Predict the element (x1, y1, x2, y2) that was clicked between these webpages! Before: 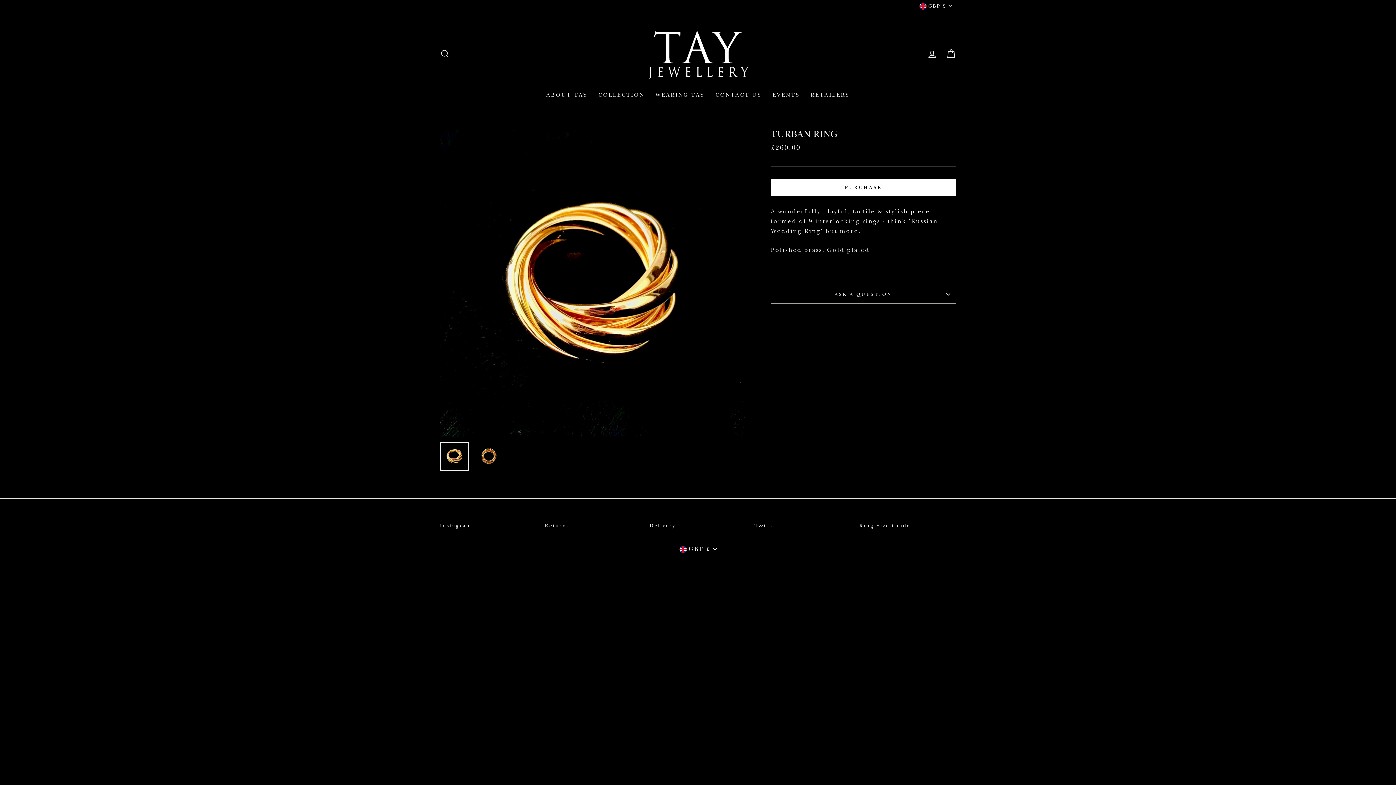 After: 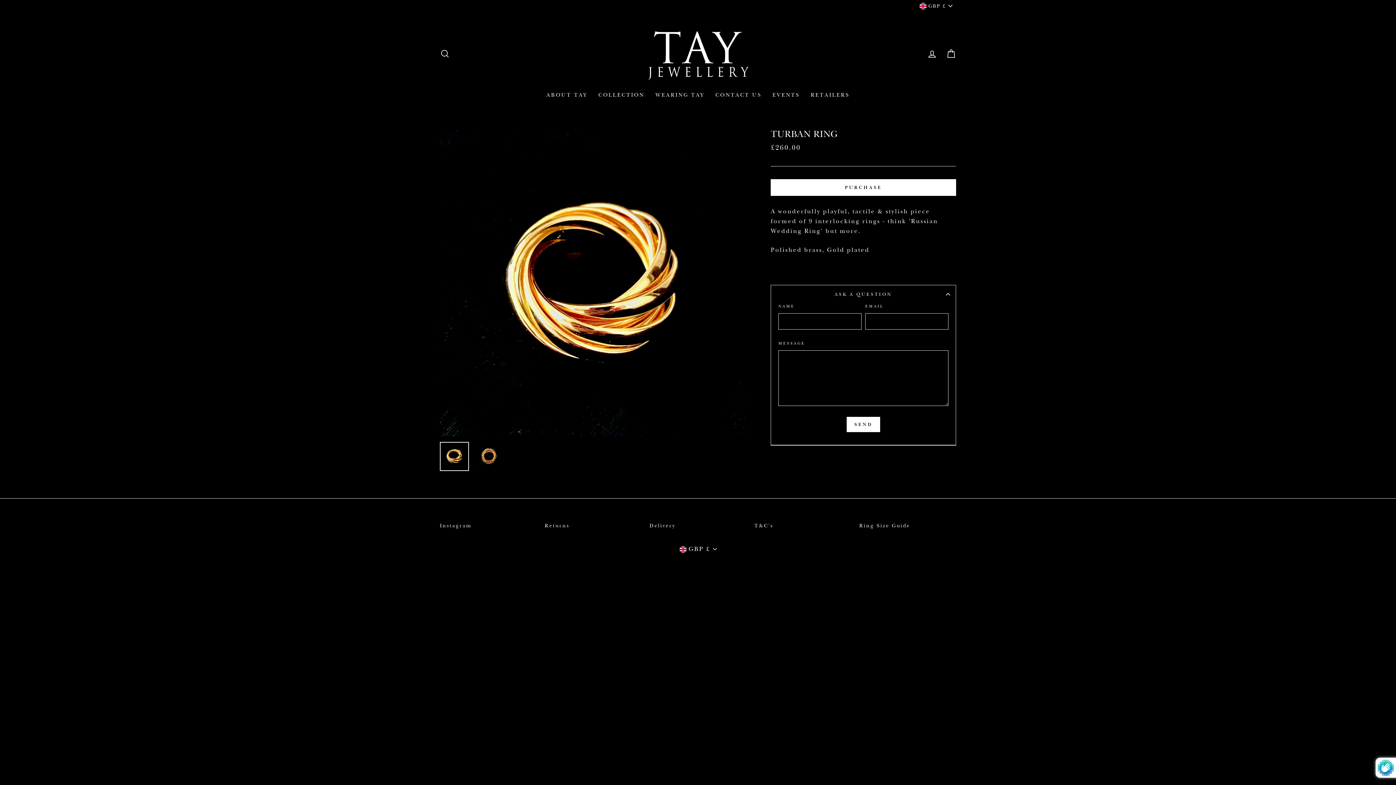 Action: label: ASK A QUESTION bbox: (770, 284, 956, 303)